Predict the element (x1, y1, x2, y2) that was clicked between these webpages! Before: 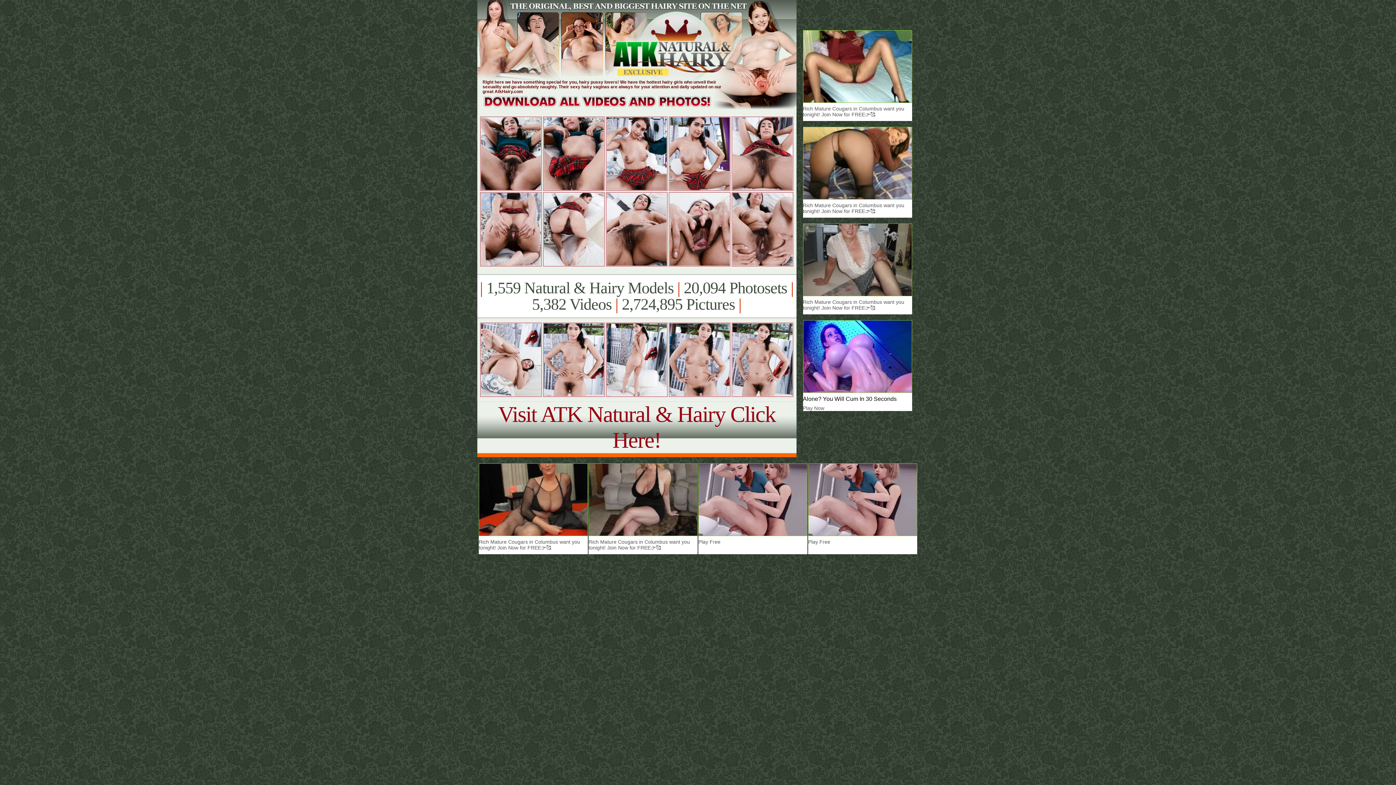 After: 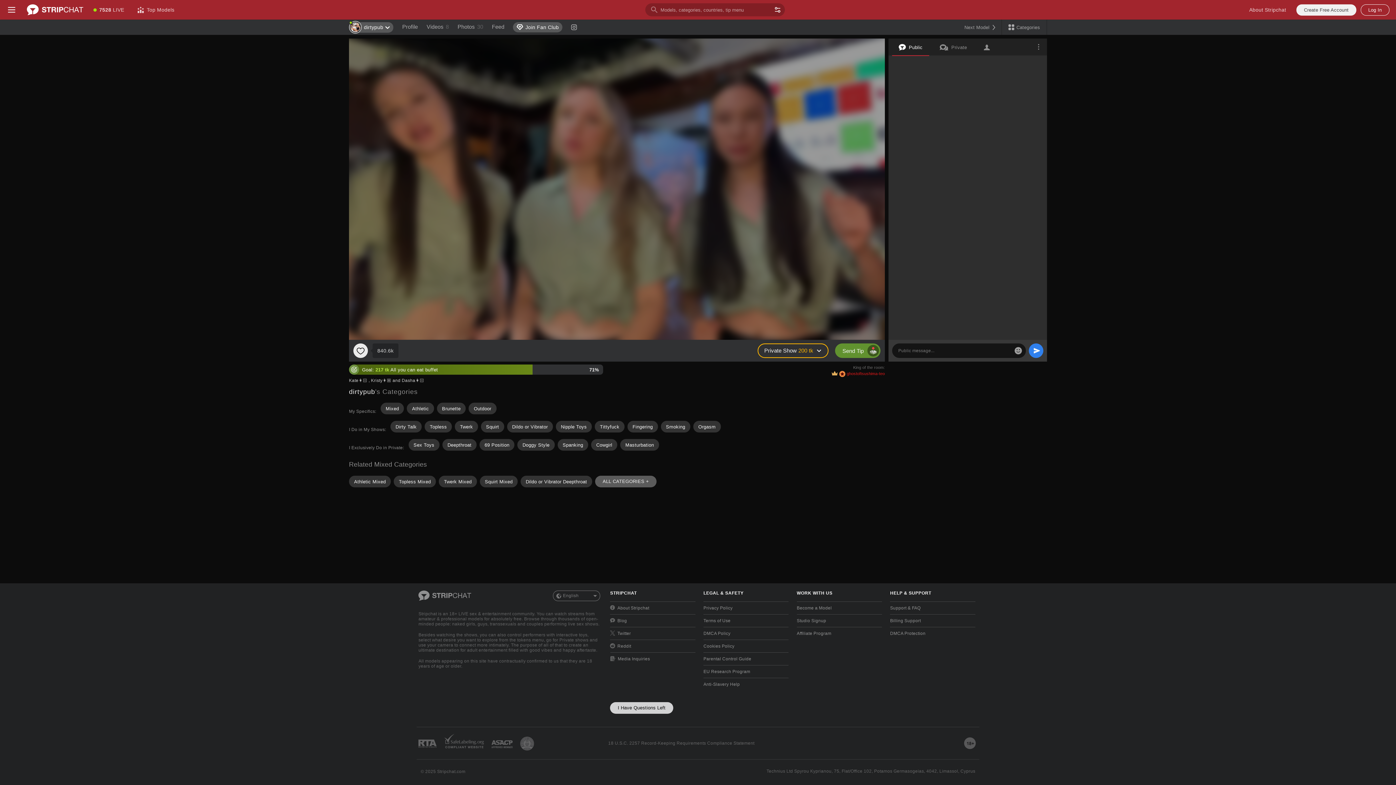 Action: bbox: (479, 392, 542, 398)